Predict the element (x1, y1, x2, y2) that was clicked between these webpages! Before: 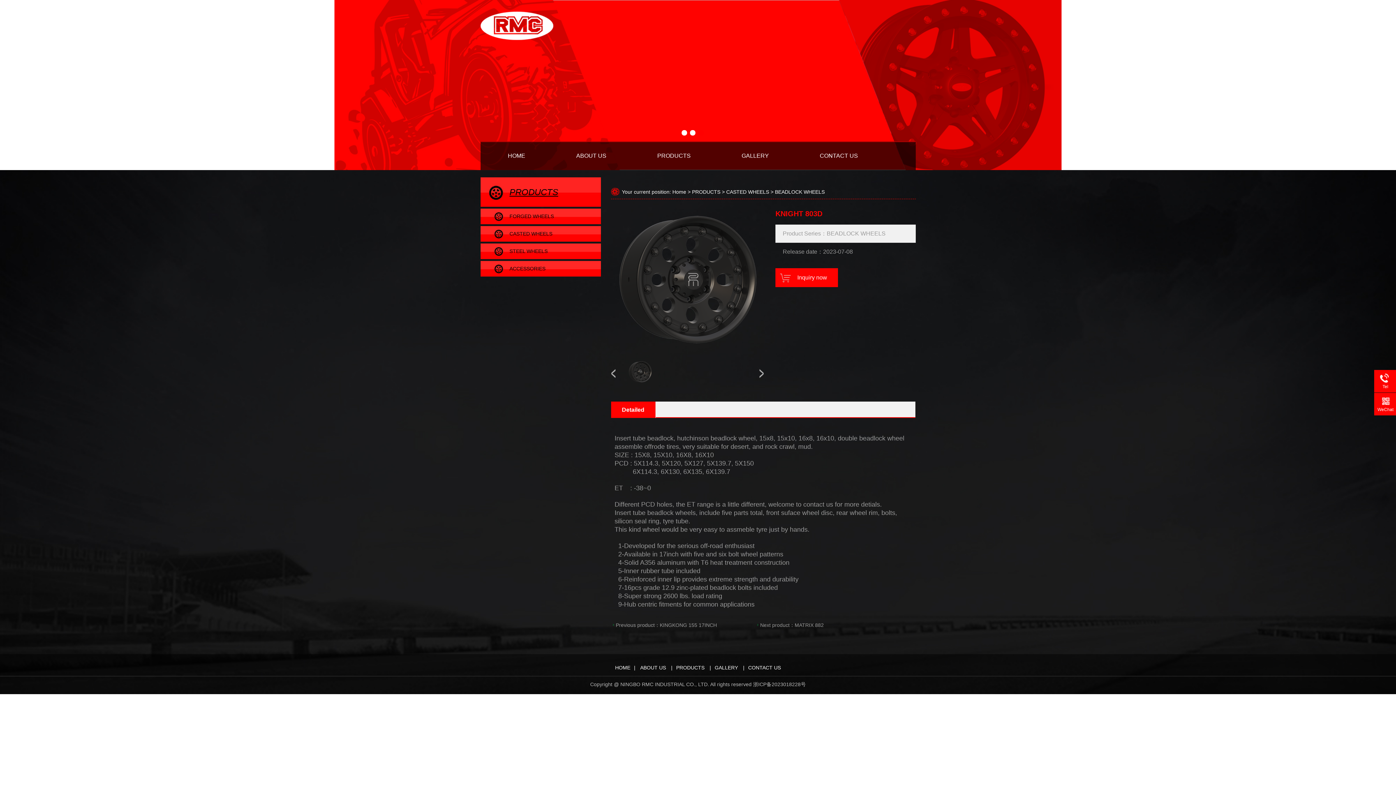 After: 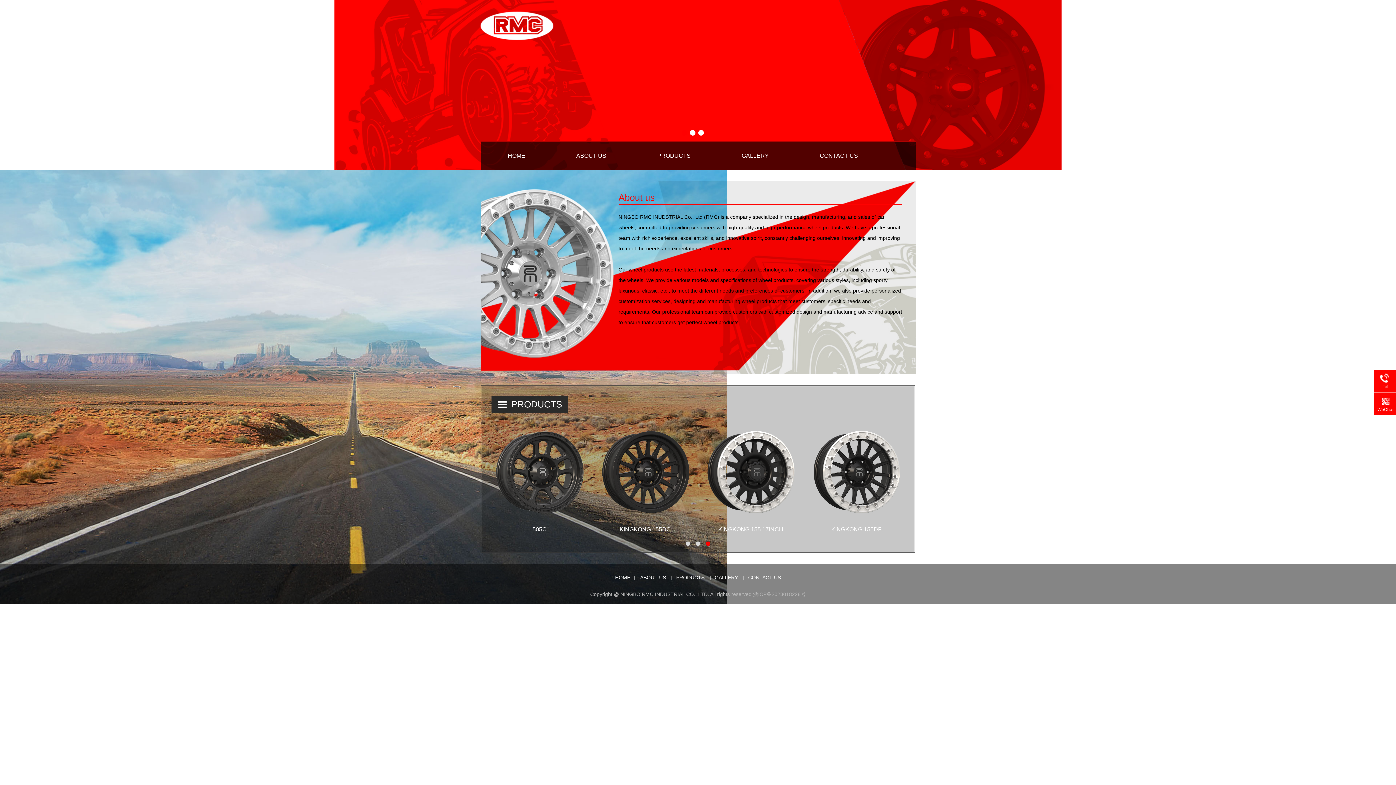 Action: label: HOME bbox: (615, 665, 630, 670)